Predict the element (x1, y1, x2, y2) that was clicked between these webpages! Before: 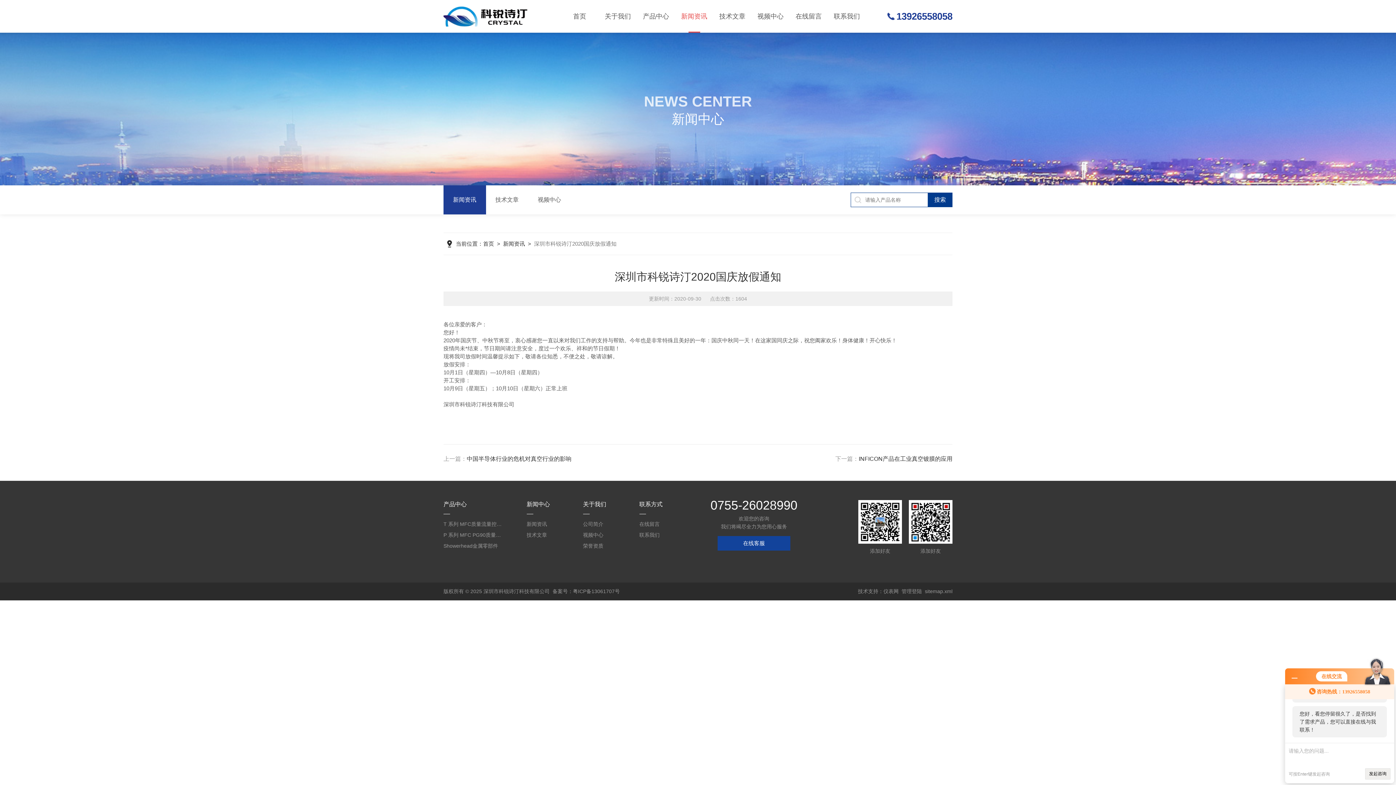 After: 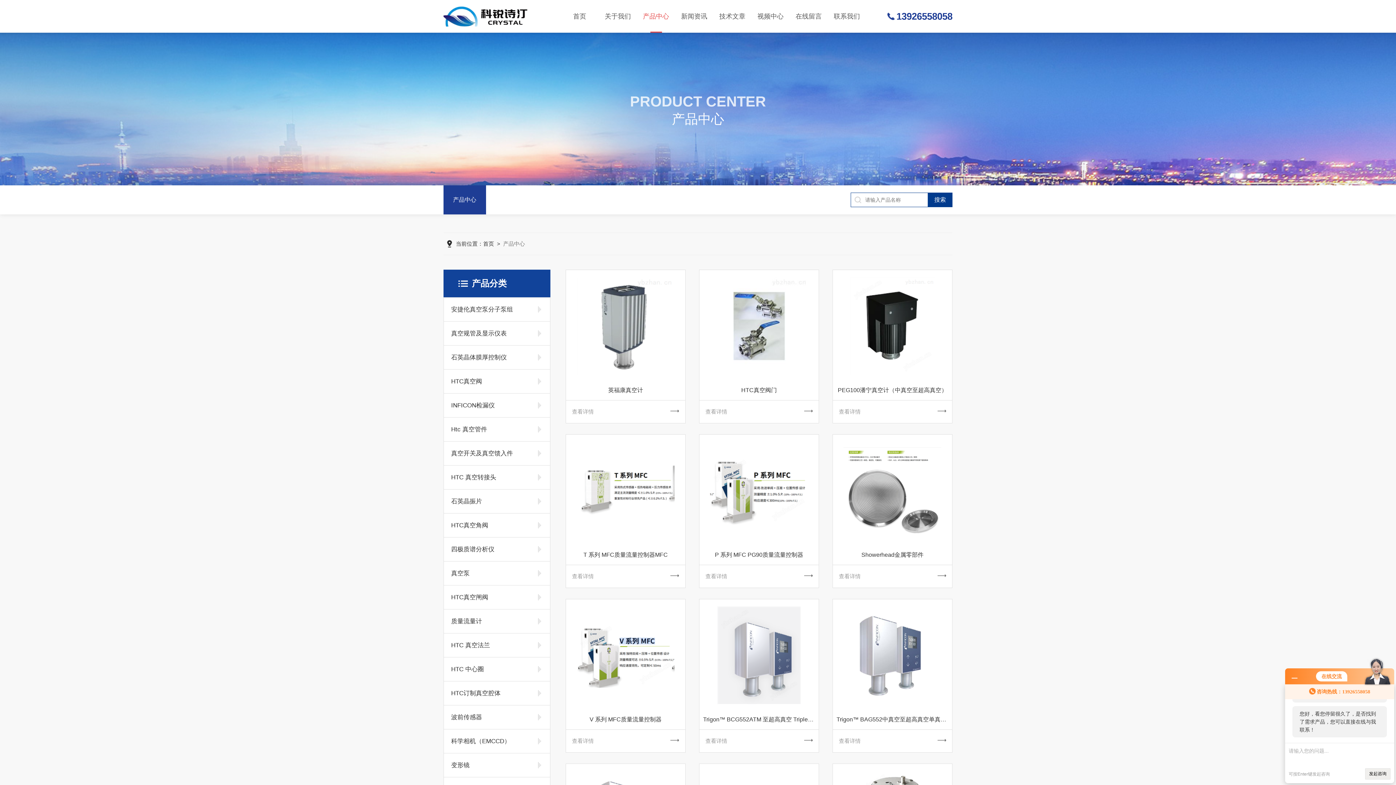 Action: bbox: (637, 0, 675, 32) label: 产品中心